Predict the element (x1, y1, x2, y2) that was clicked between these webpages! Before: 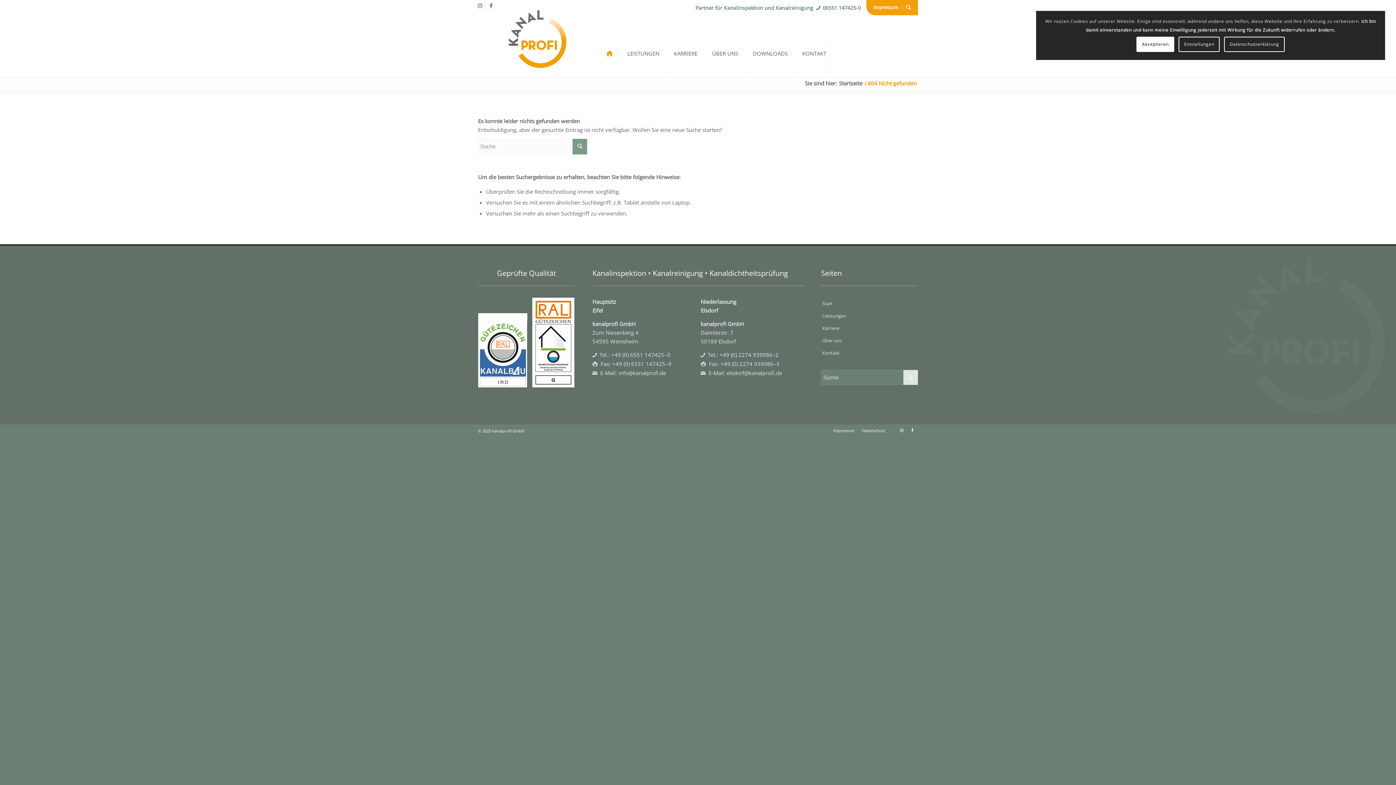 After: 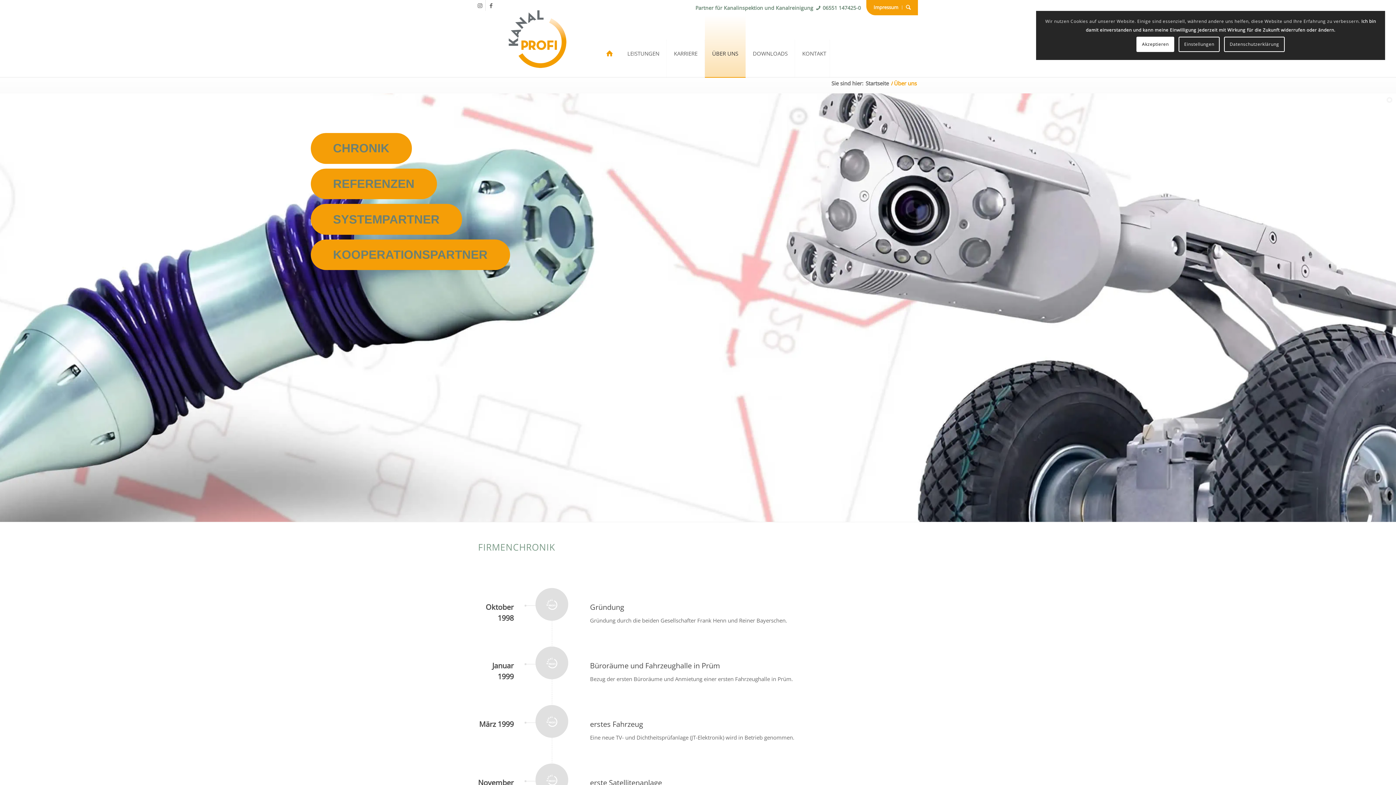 Action: bbox: (821, 334, 918, 346) label: Über uns